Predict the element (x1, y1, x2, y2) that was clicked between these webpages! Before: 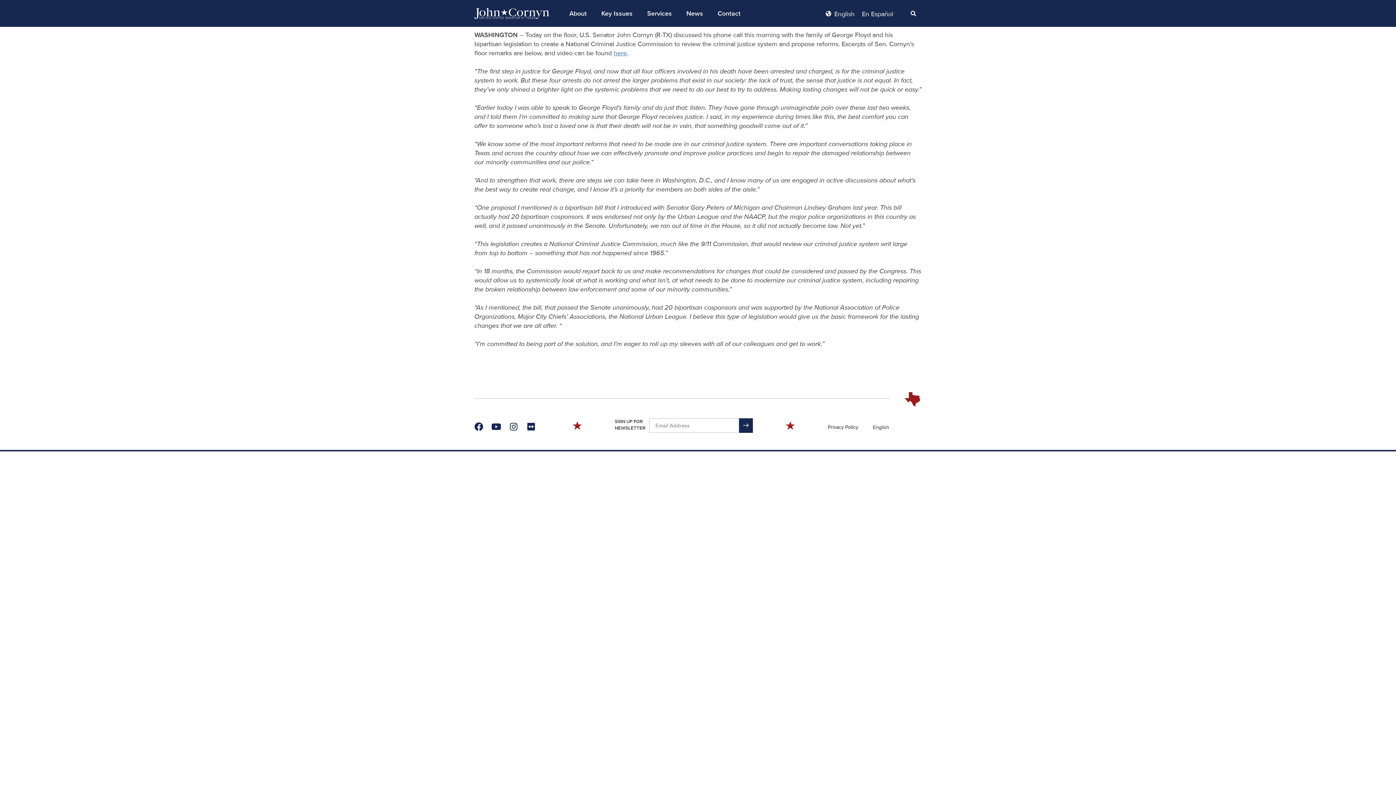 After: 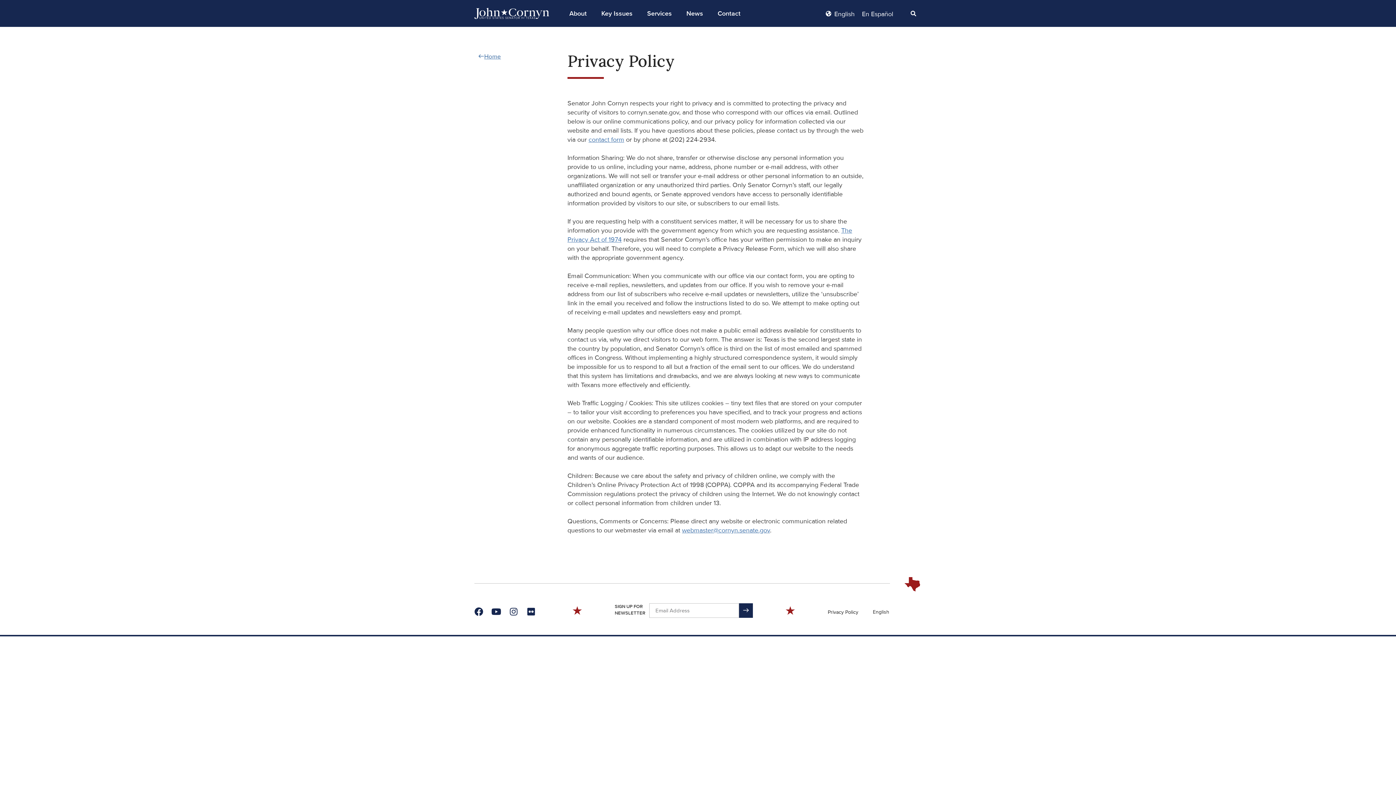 Action: bbox: (828, 425, 858, 430) label: Privacy Policy